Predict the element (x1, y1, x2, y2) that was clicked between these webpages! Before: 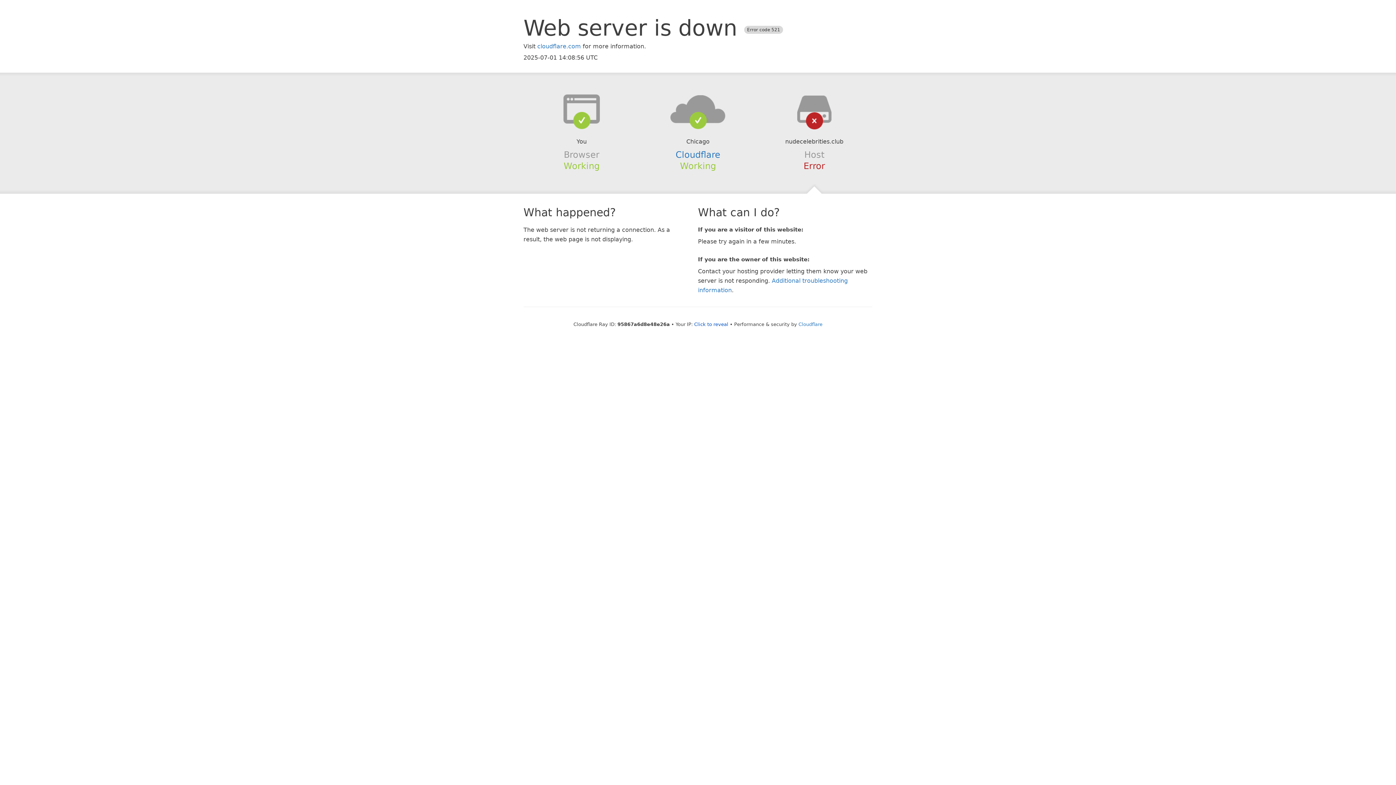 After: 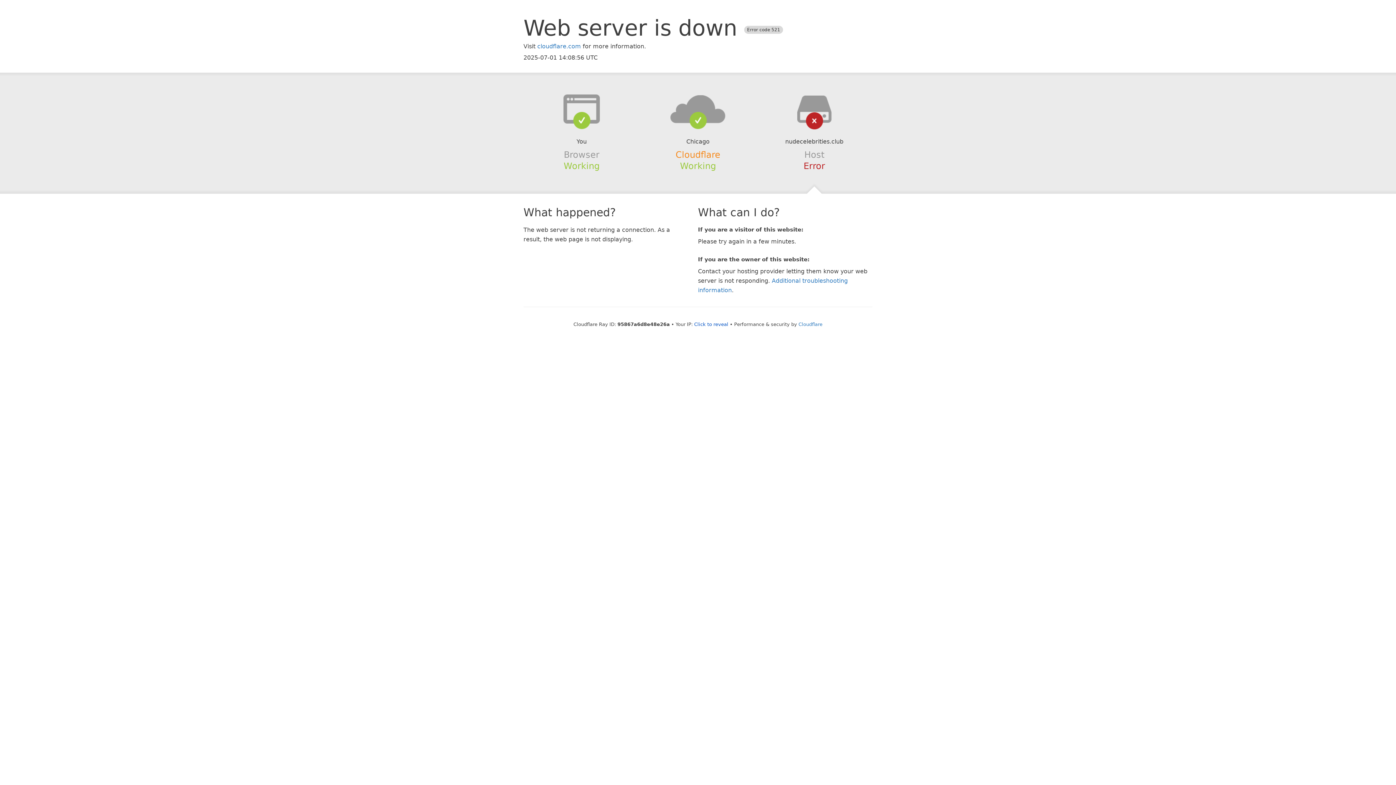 Action: label: Cloudflare bbox: (675, 149, 720, 159)